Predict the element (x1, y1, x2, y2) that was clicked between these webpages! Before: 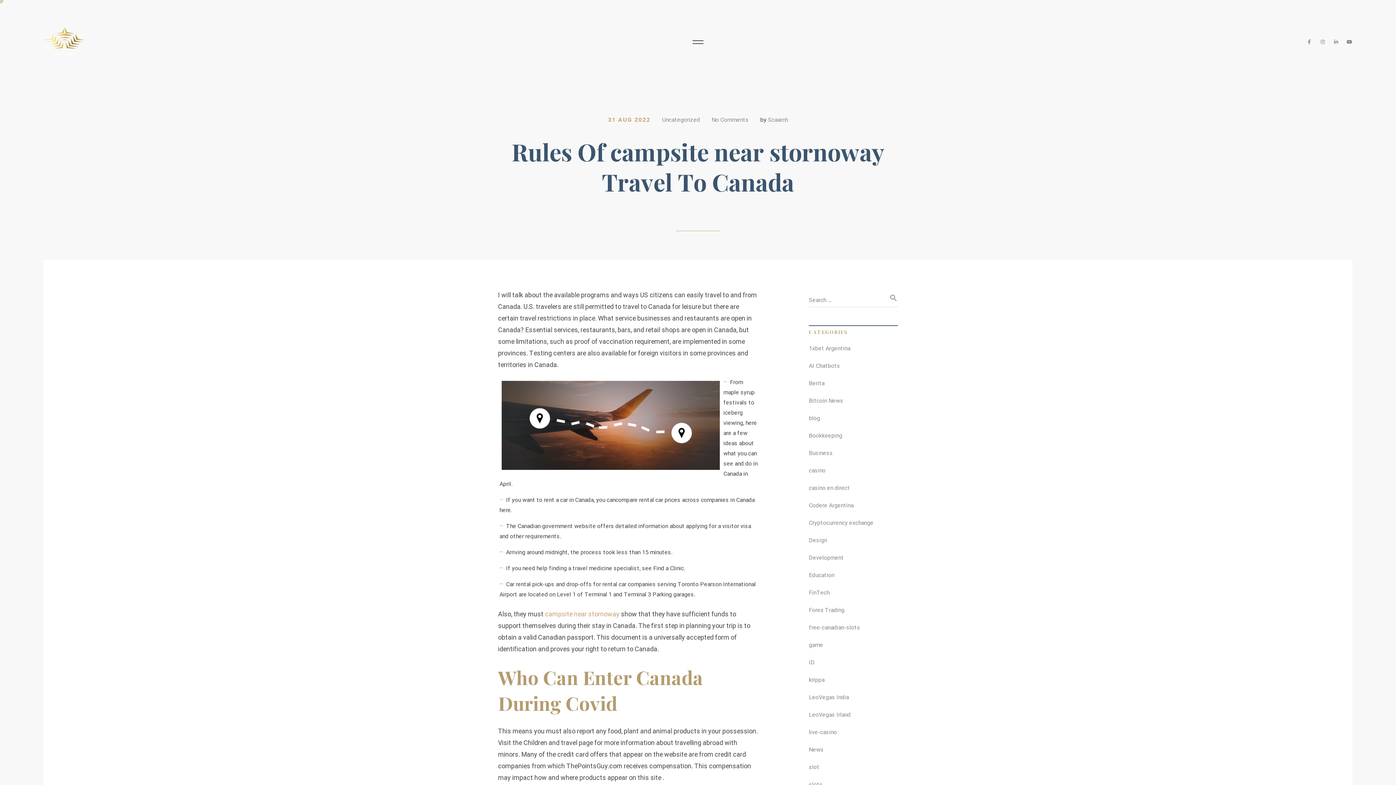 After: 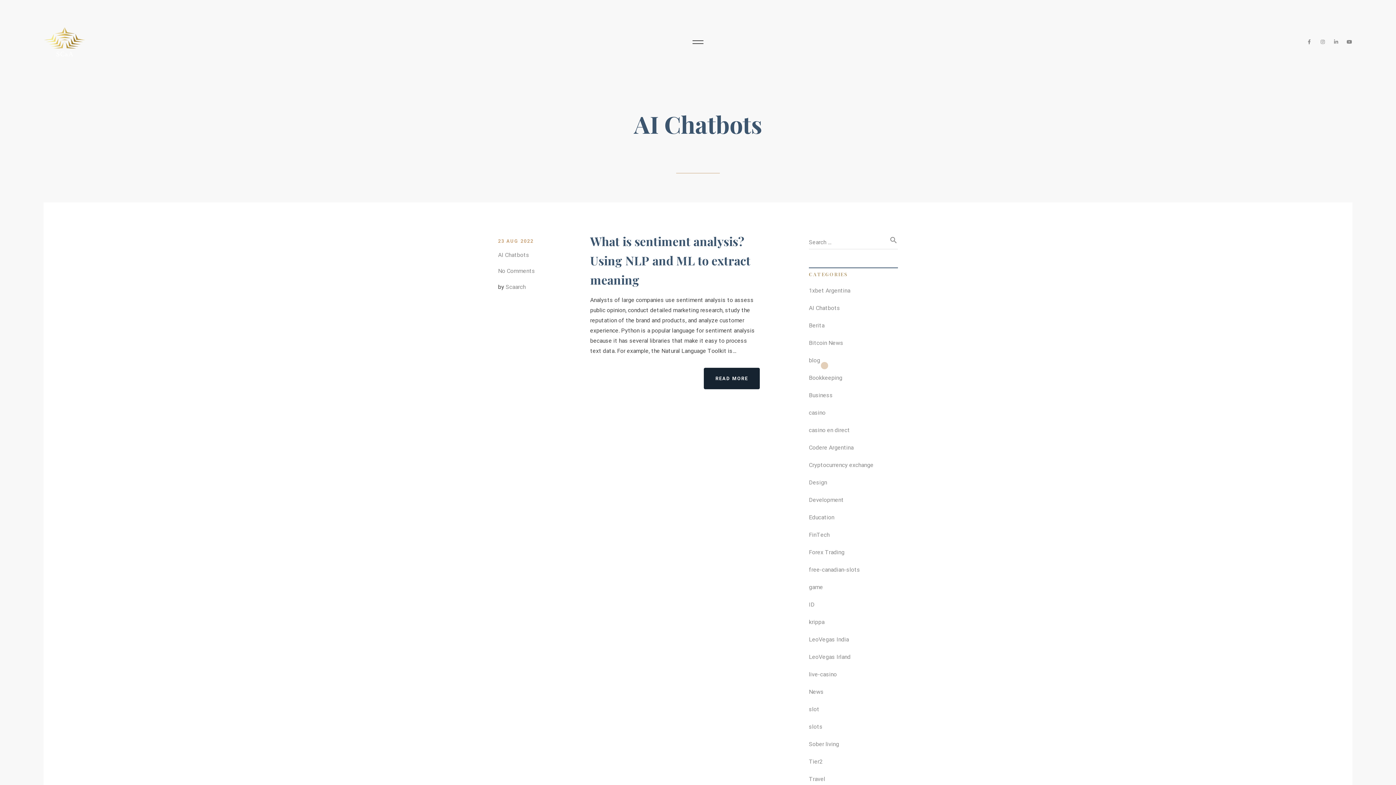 Action: bbox: (809, 360, 840, 371) label: AI Chatbots